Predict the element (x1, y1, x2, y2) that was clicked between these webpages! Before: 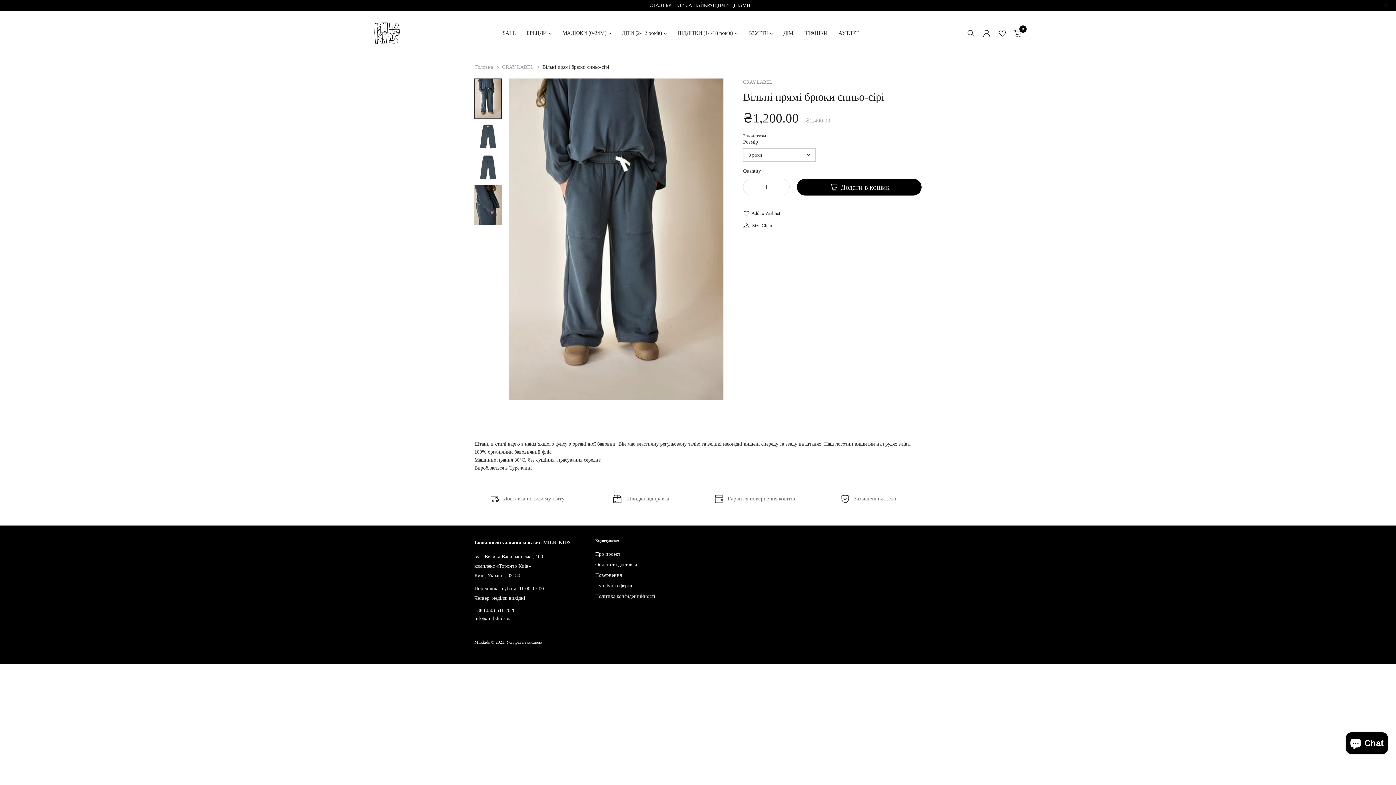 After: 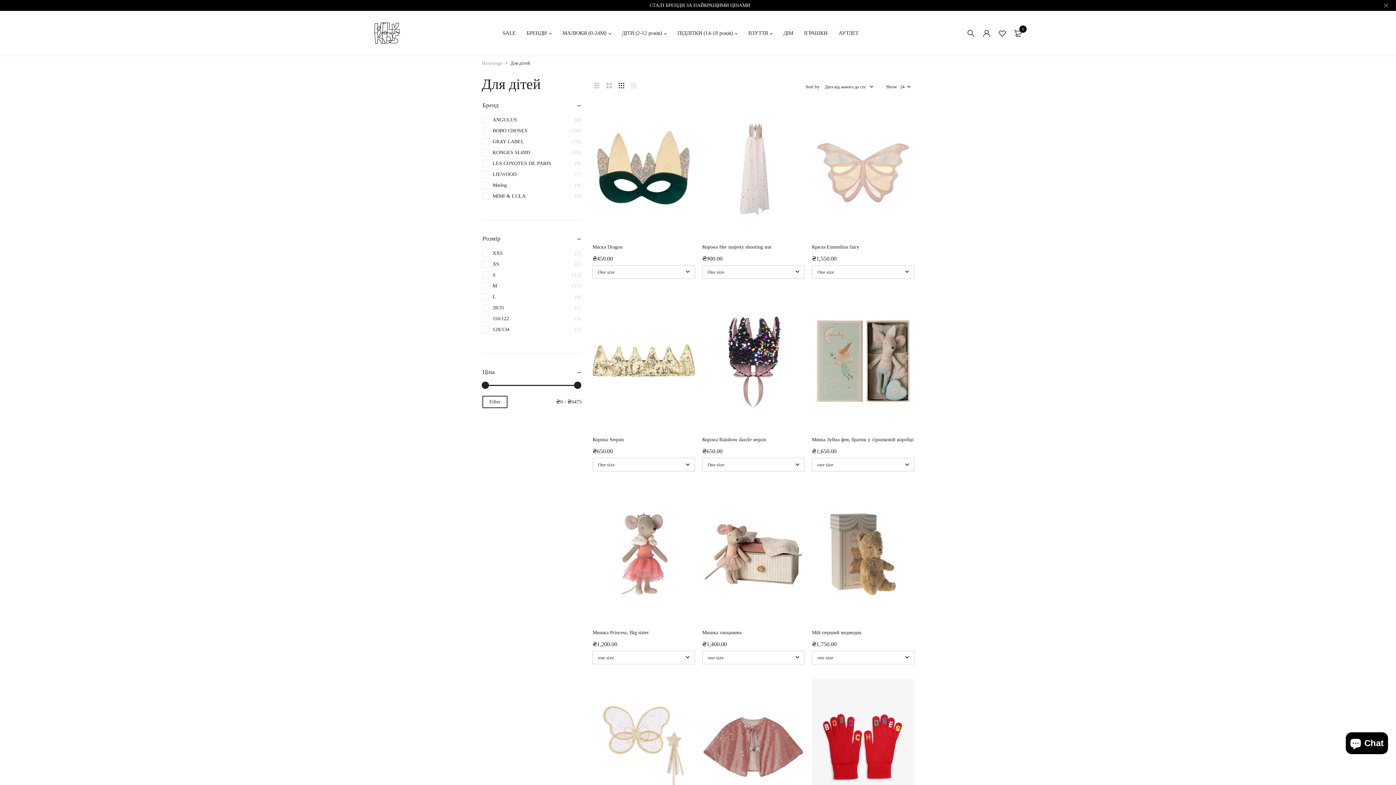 Action: label: ДІТИ (2-12 років) bbox: (622, 18, 666, 48)